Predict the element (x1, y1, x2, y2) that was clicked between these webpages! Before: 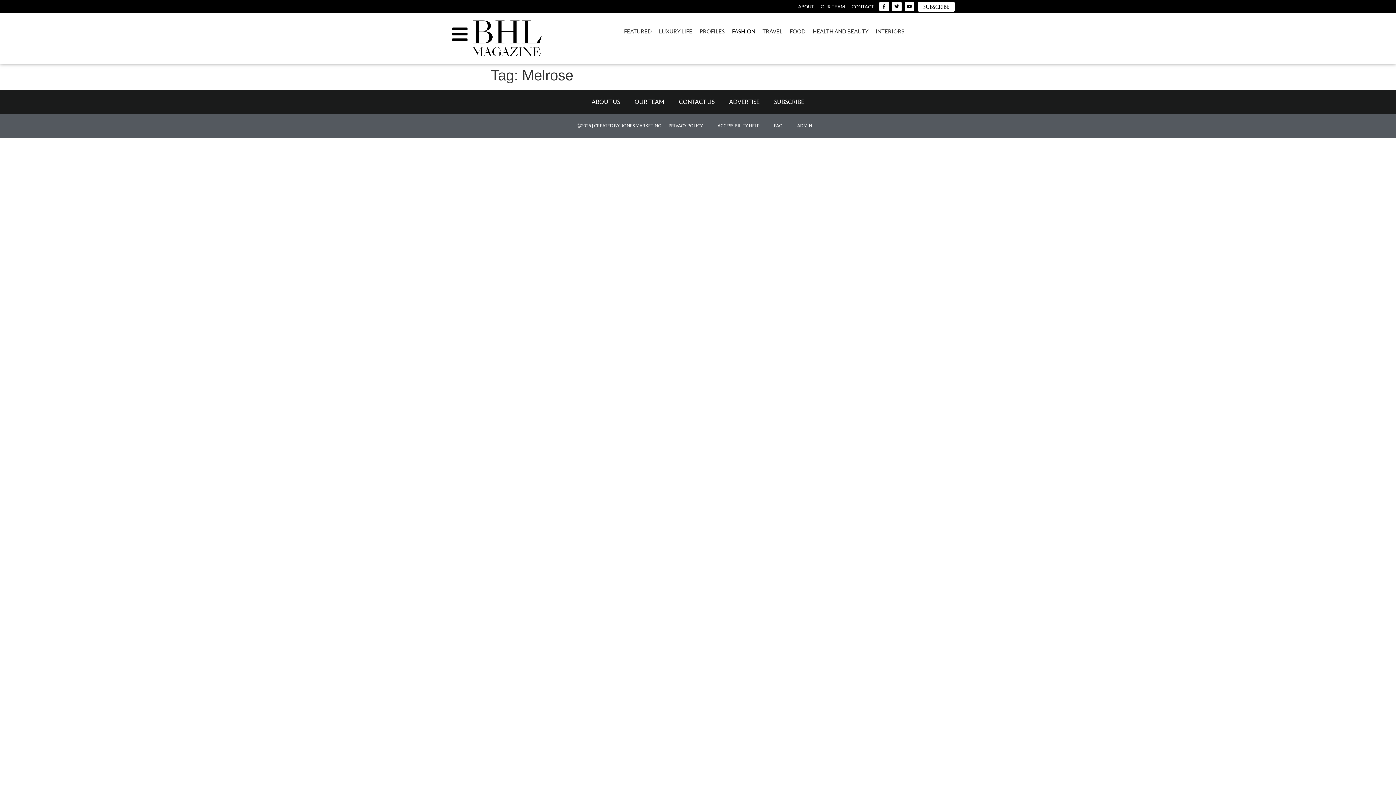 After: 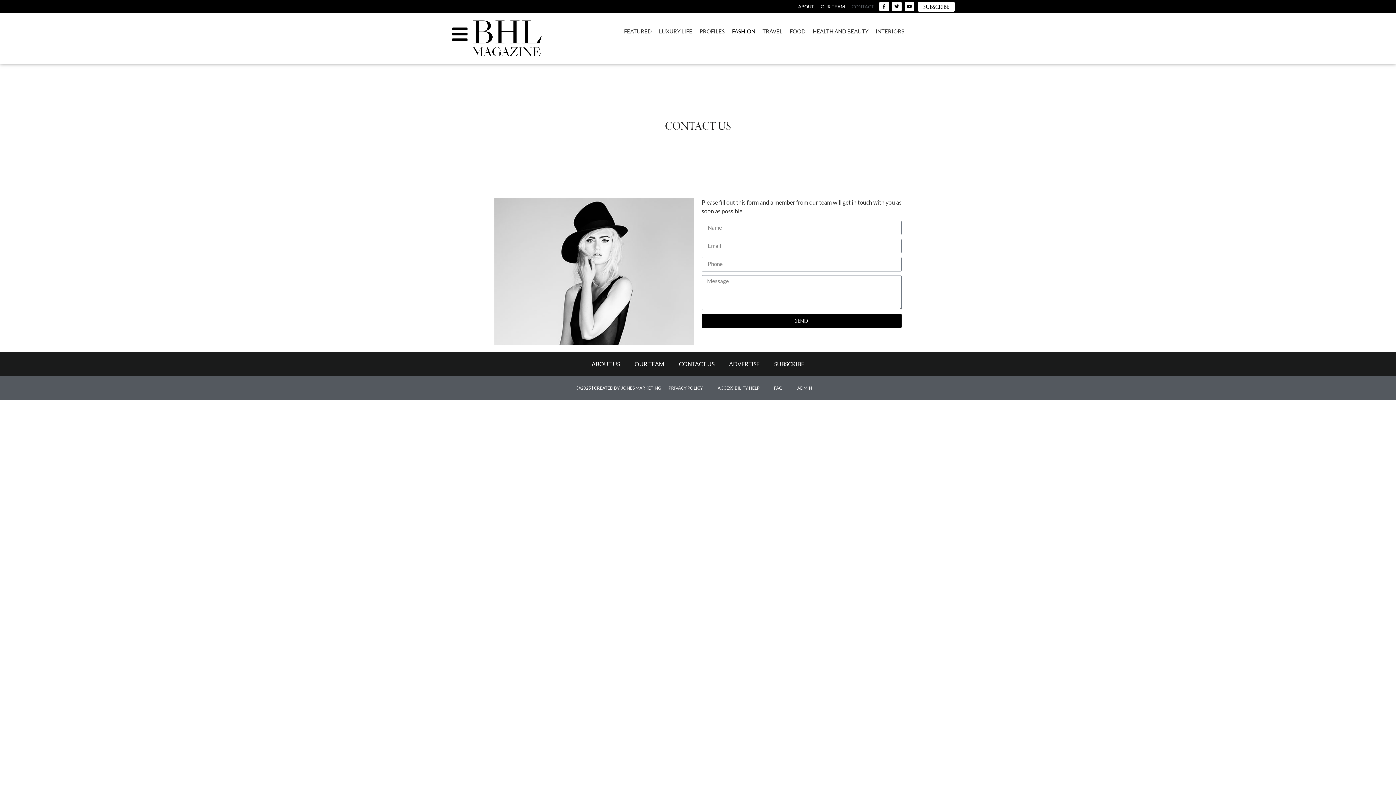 Action: bbox: (671, 93, 722, 110) label: CONTACT US